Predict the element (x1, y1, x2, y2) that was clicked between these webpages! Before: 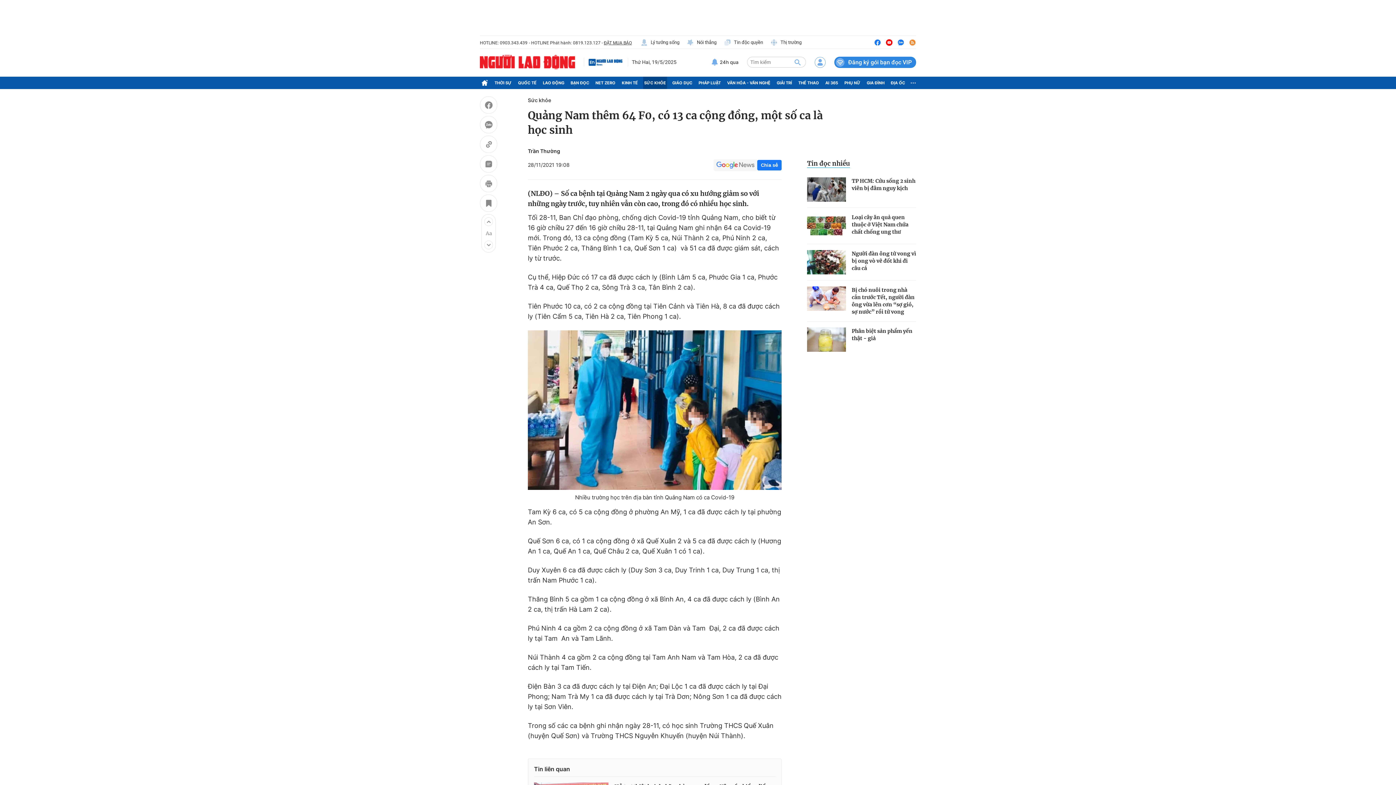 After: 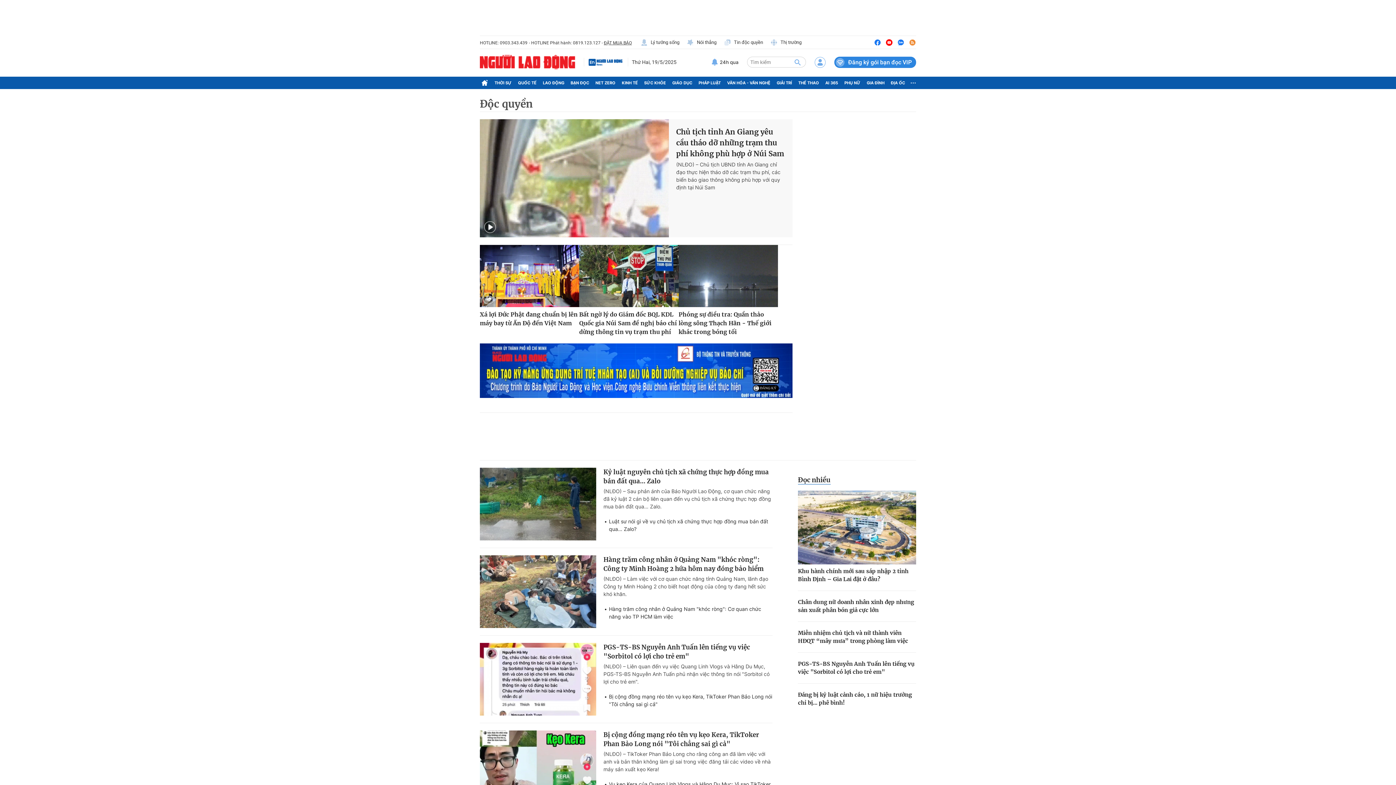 Action: label: Tin độc quyền bbox: (724, 38, 763, 46)